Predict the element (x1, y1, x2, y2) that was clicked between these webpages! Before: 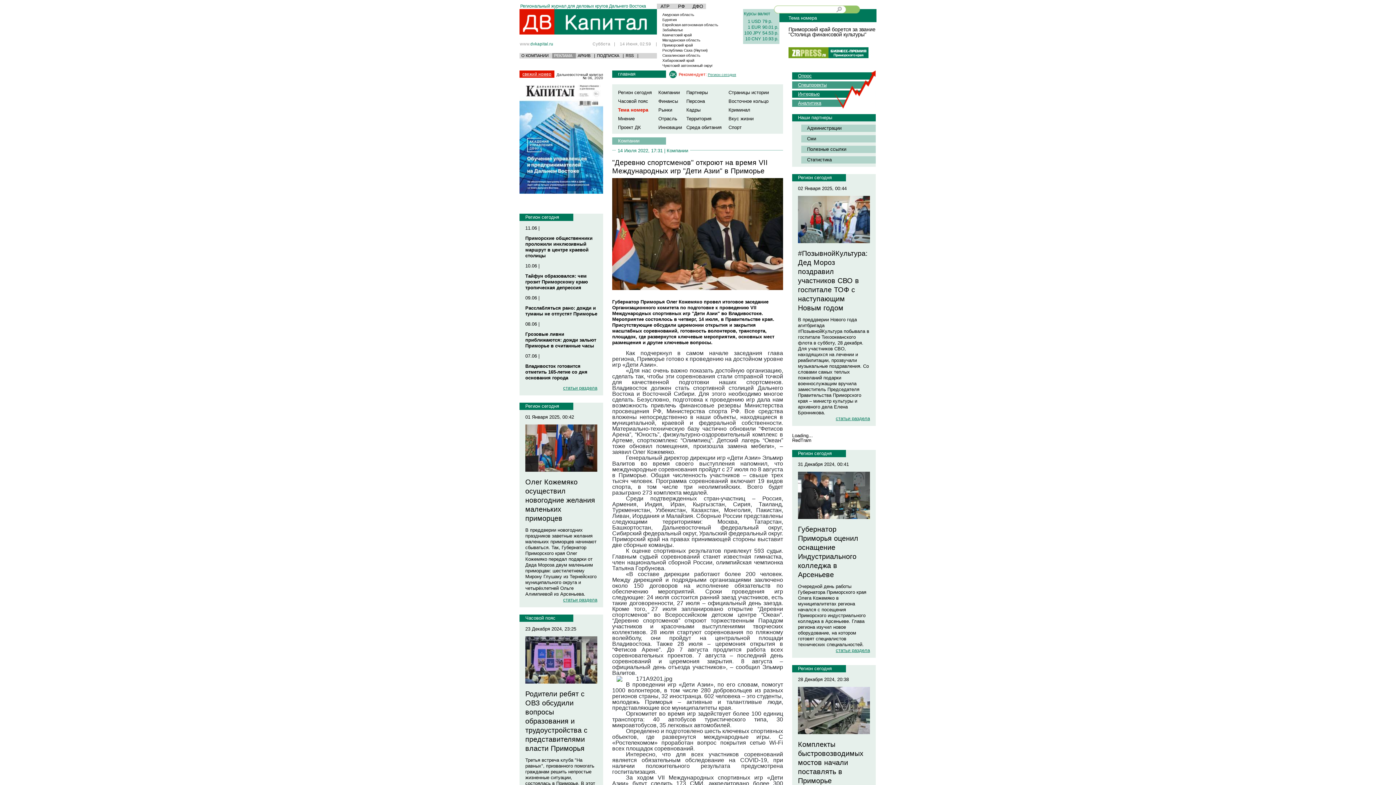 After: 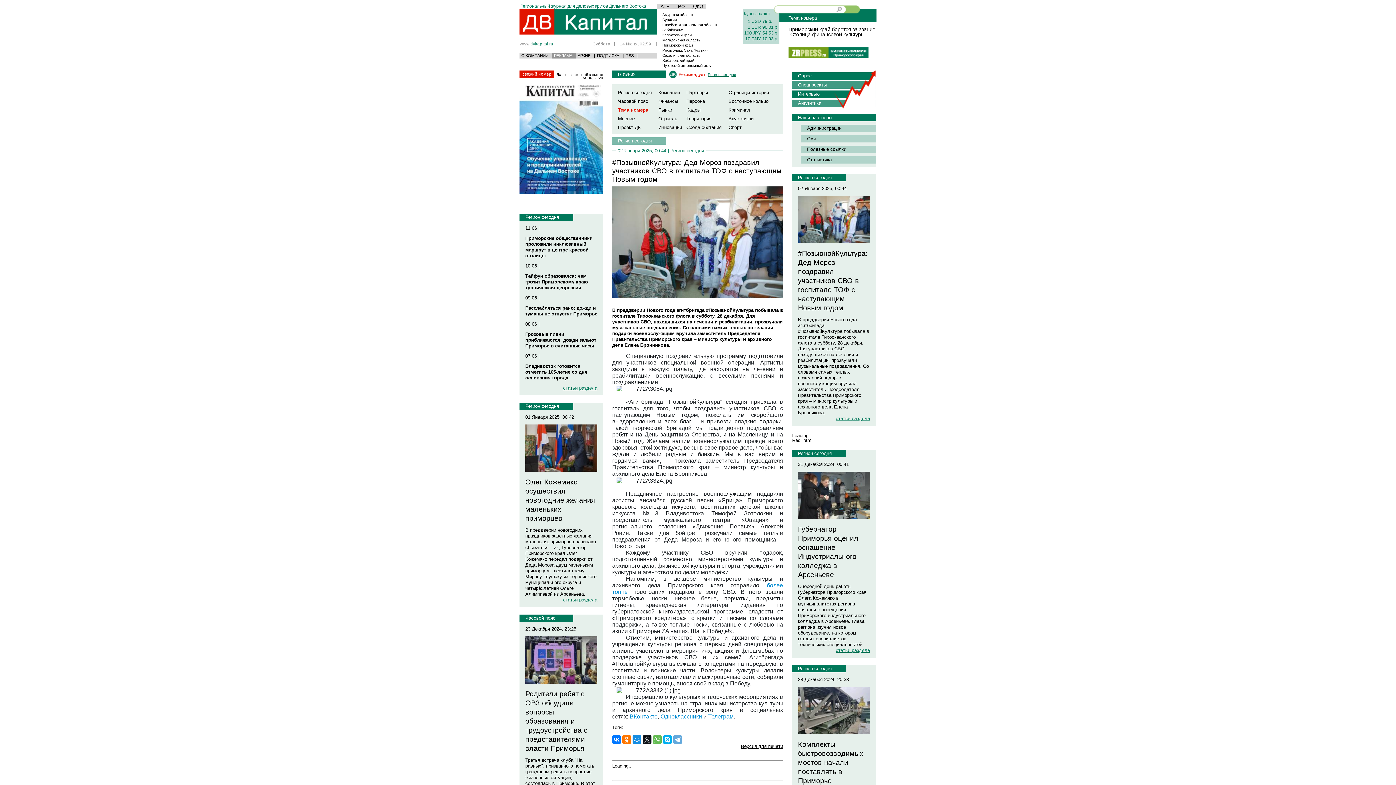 Action: bbox: (798, 196, 870, 244)